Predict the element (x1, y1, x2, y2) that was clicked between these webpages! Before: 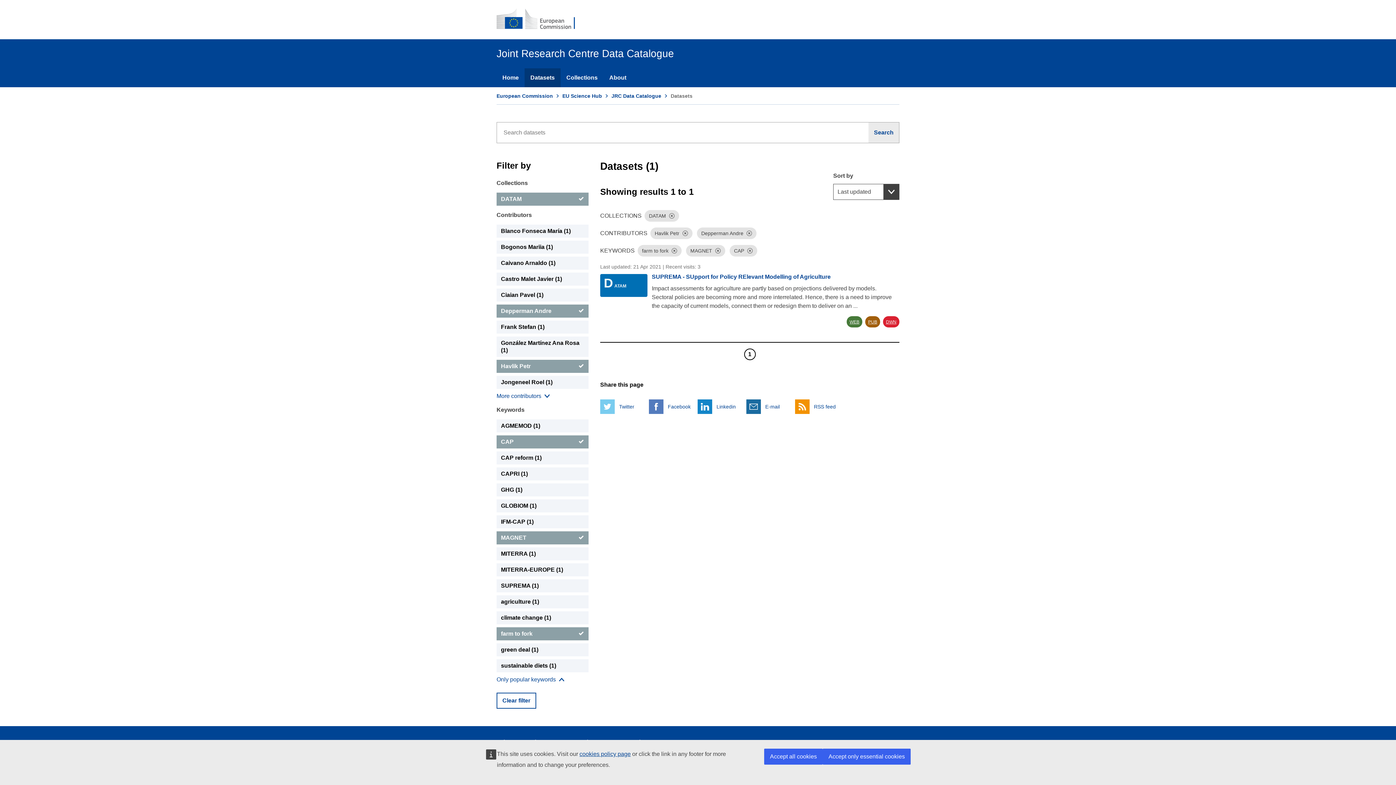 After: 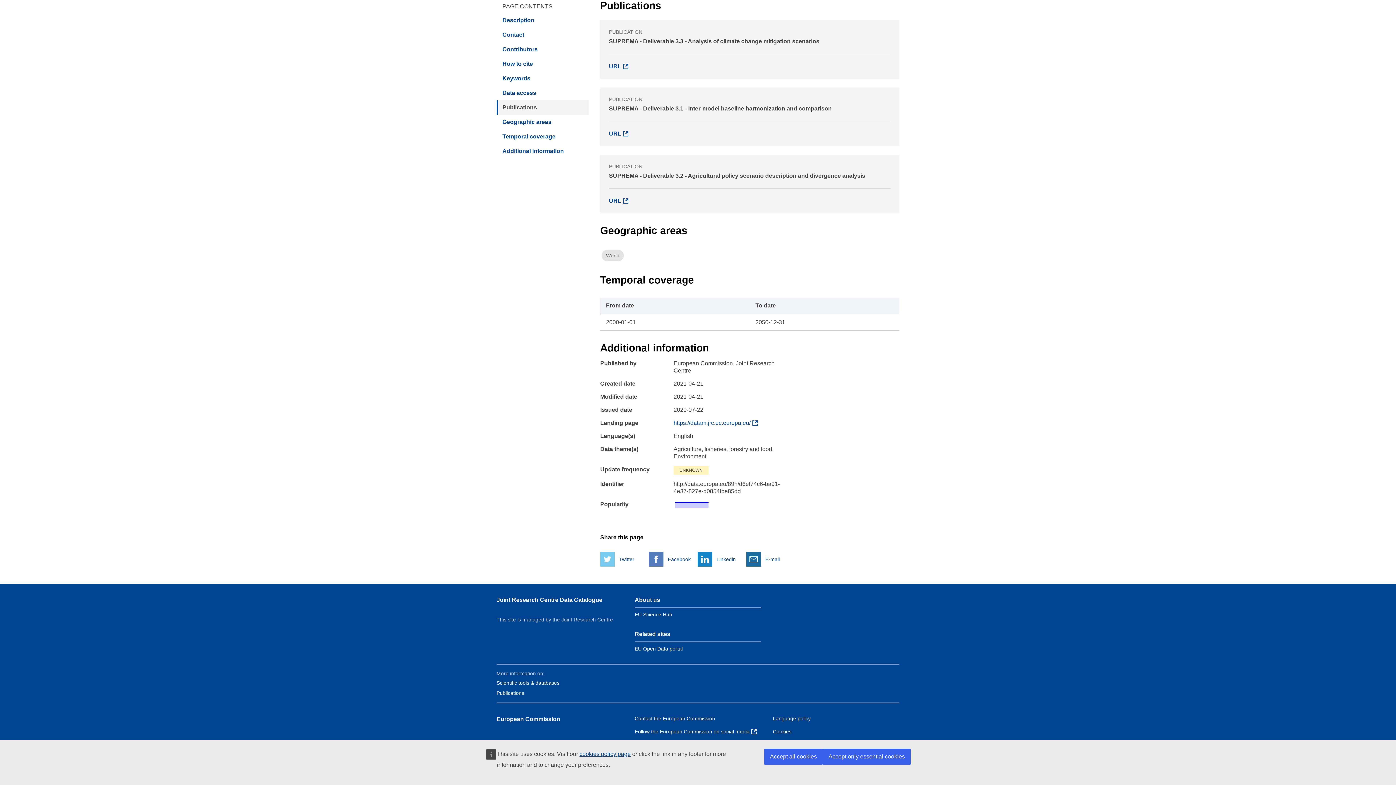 Action: bbox: (865, 316, 880, 327) label: PUB